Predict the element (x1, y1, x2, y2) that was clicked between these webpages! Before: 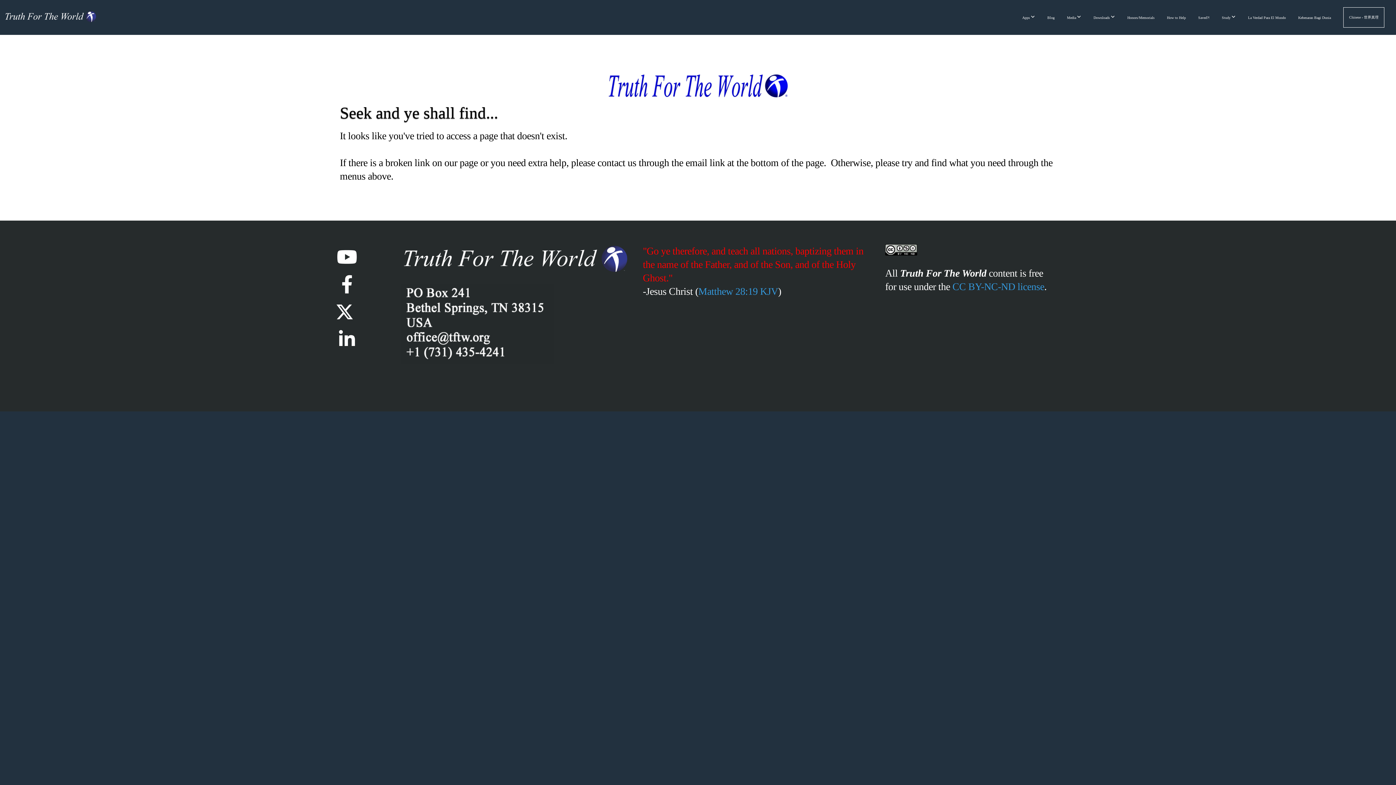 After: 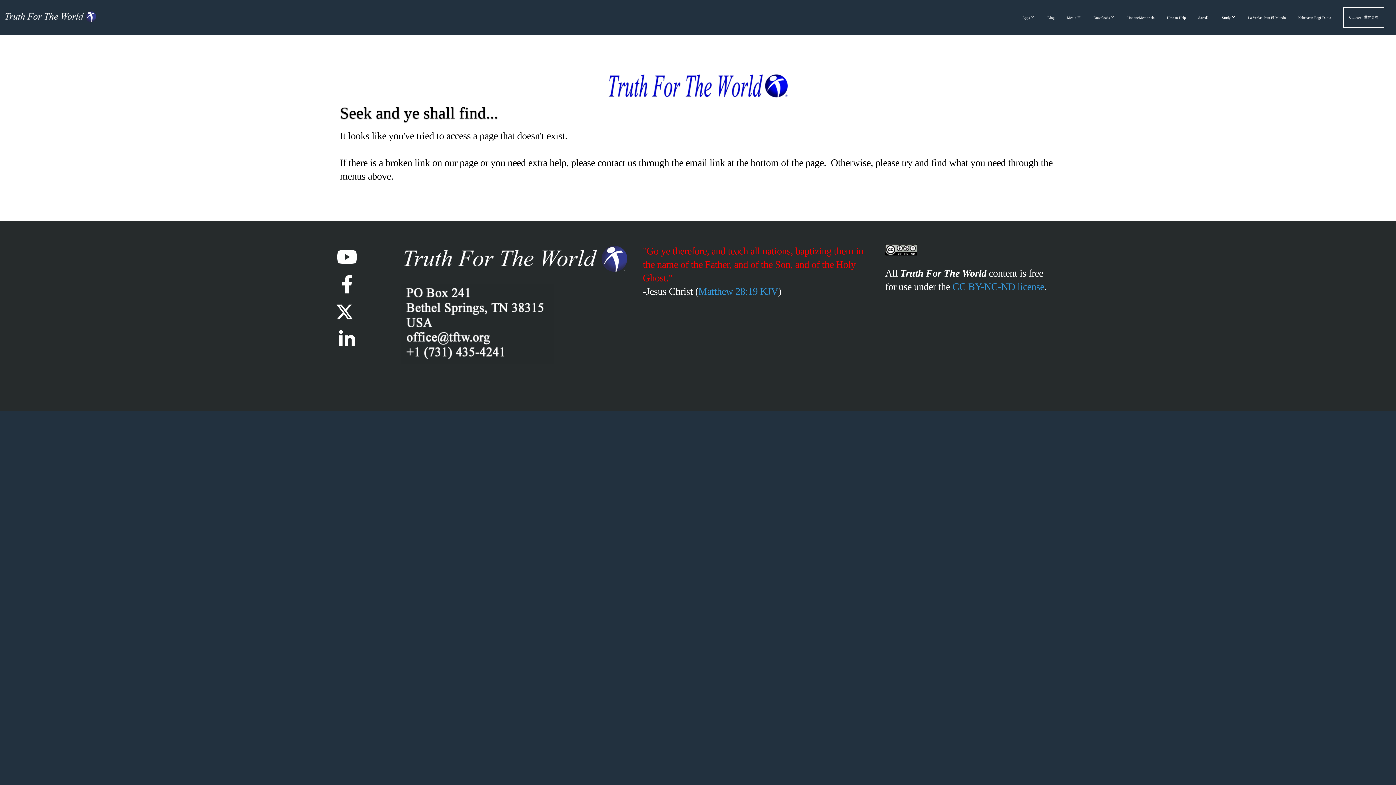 Action: bbox: (334, 244, 359, 269)